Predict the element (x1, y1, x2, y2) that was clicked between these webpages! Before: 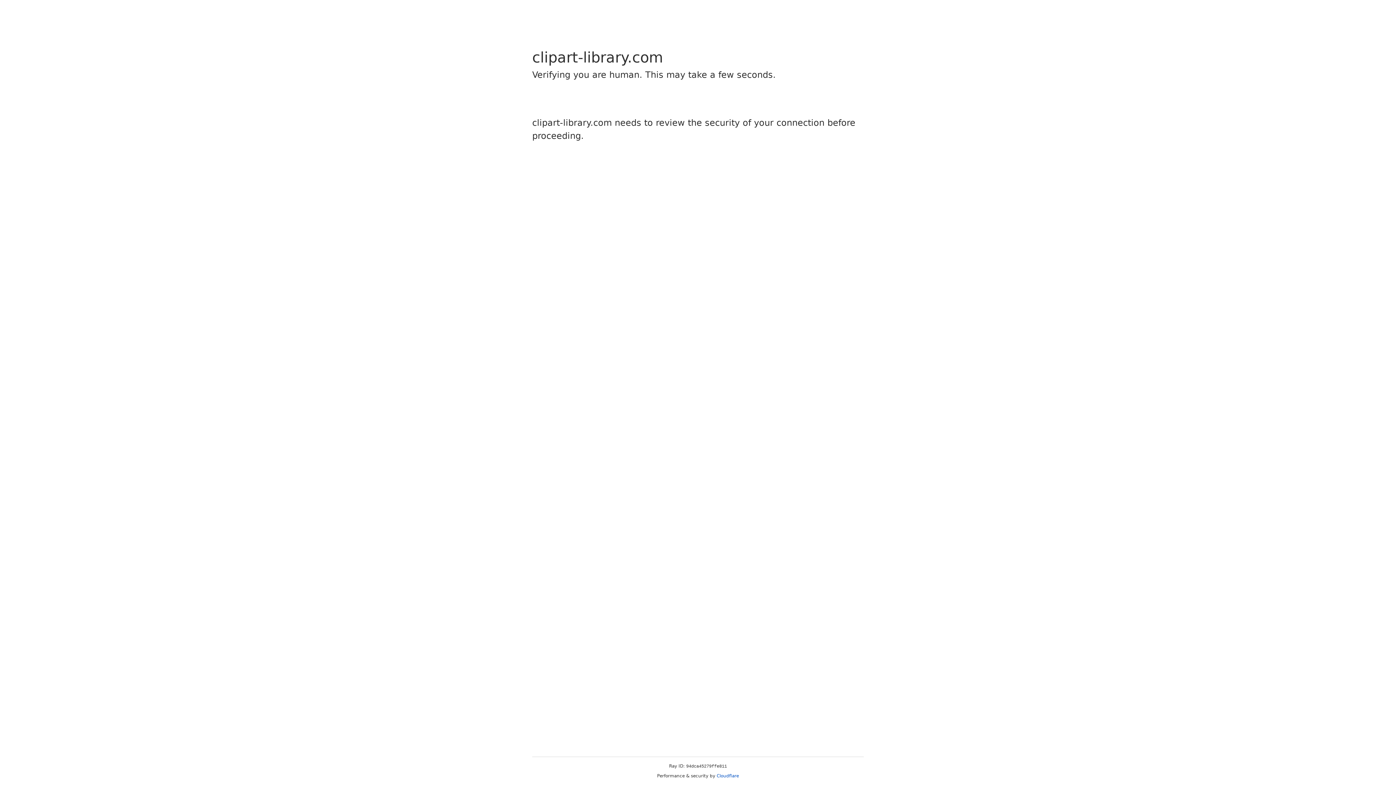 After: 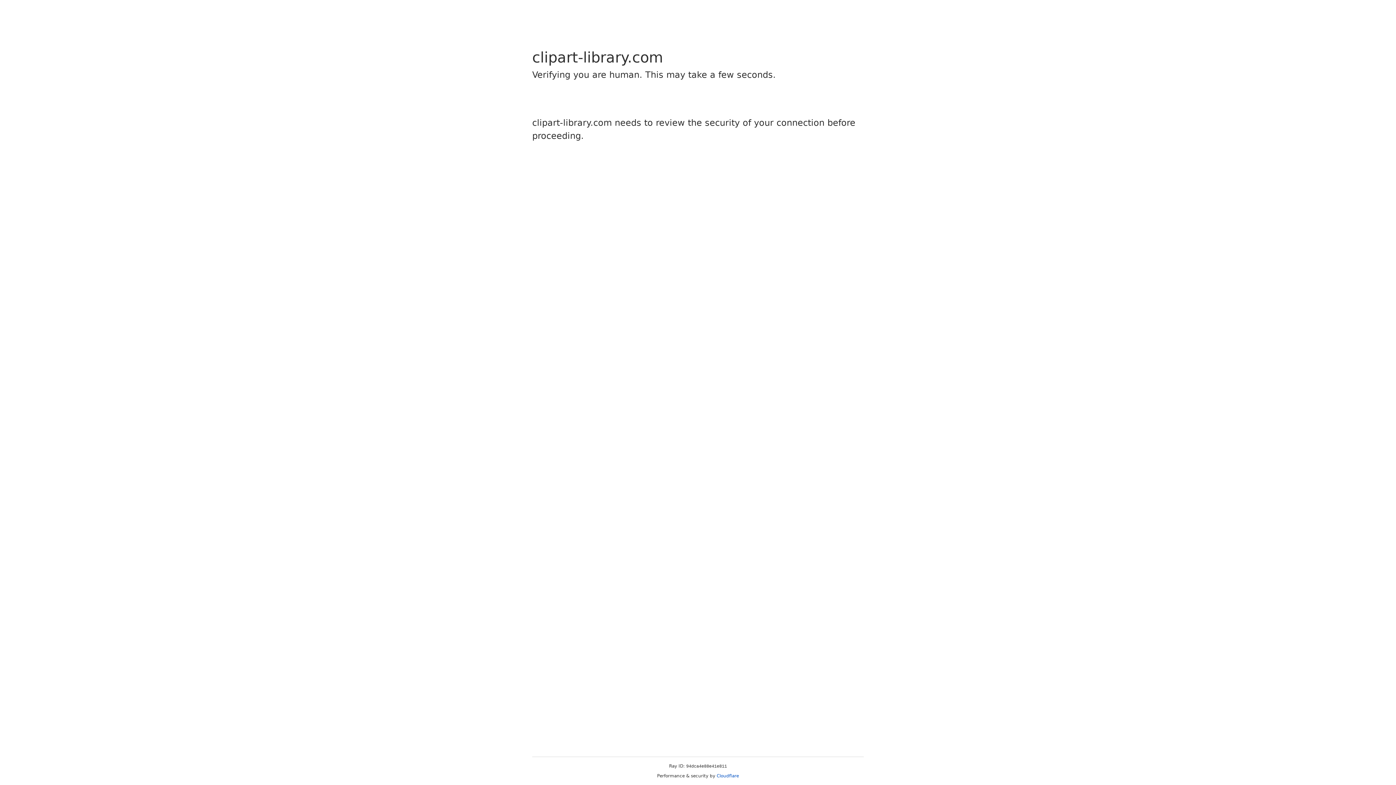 Action: bbox: (716, 773, 739, 778) label: Cloudflare